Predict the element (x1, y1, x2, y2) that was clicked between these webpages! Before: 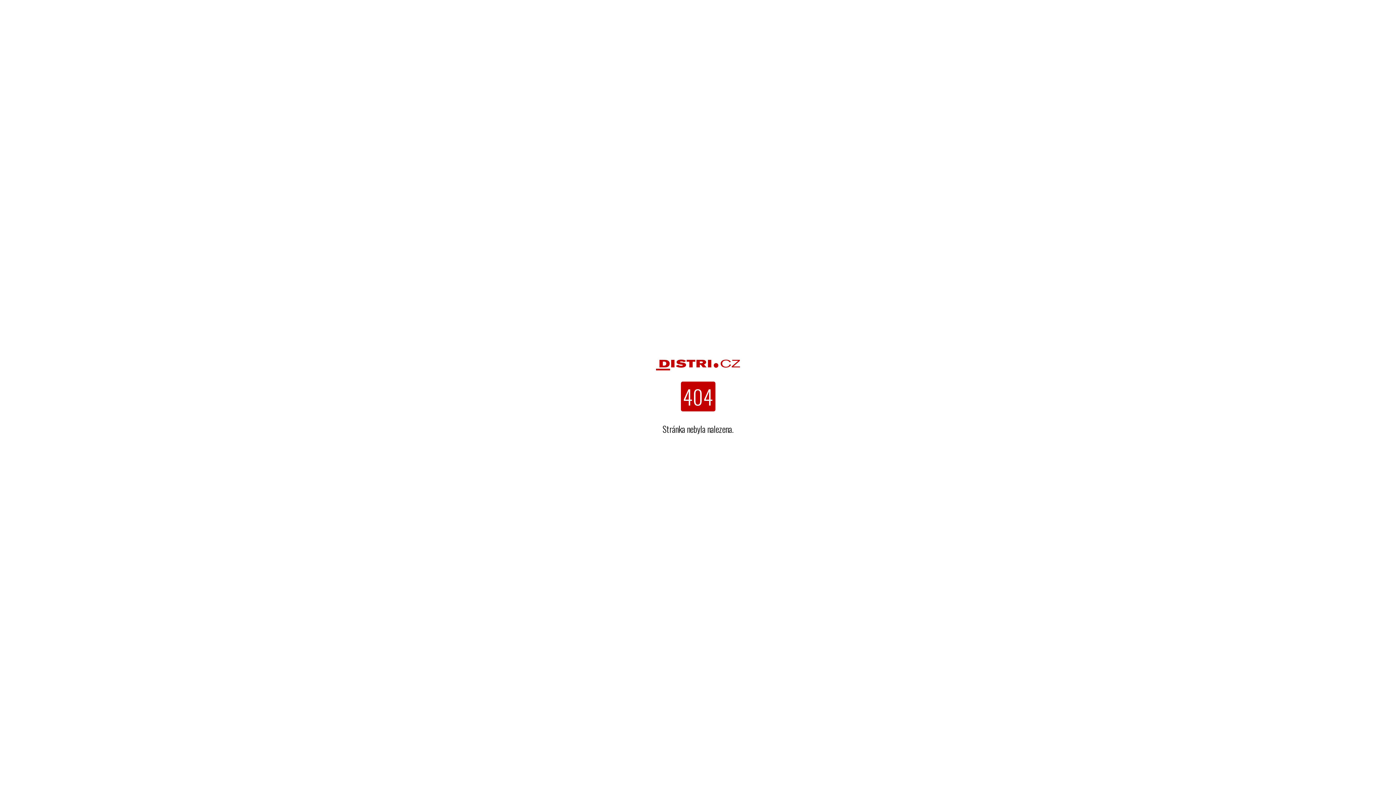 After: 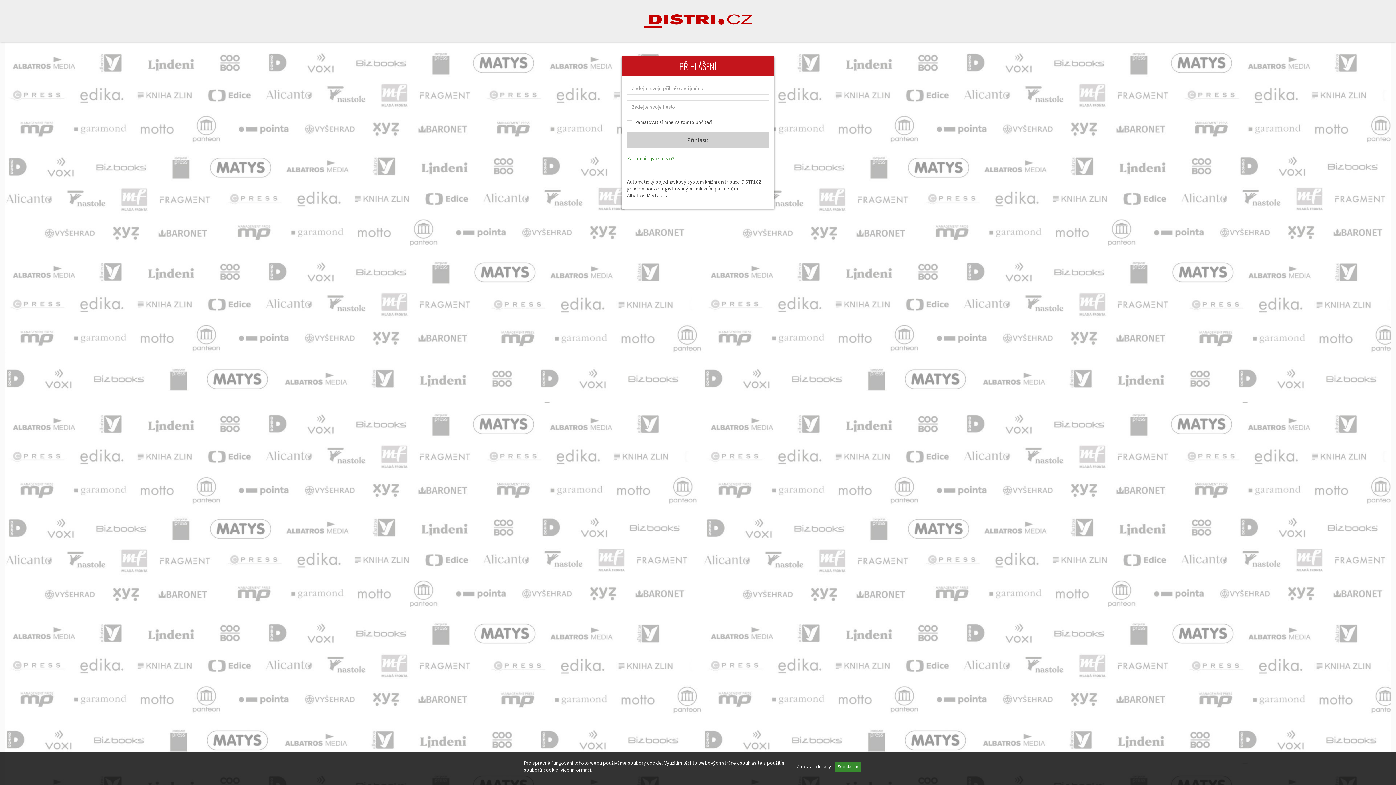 Action: bbox: (654, 349, 741, 381)